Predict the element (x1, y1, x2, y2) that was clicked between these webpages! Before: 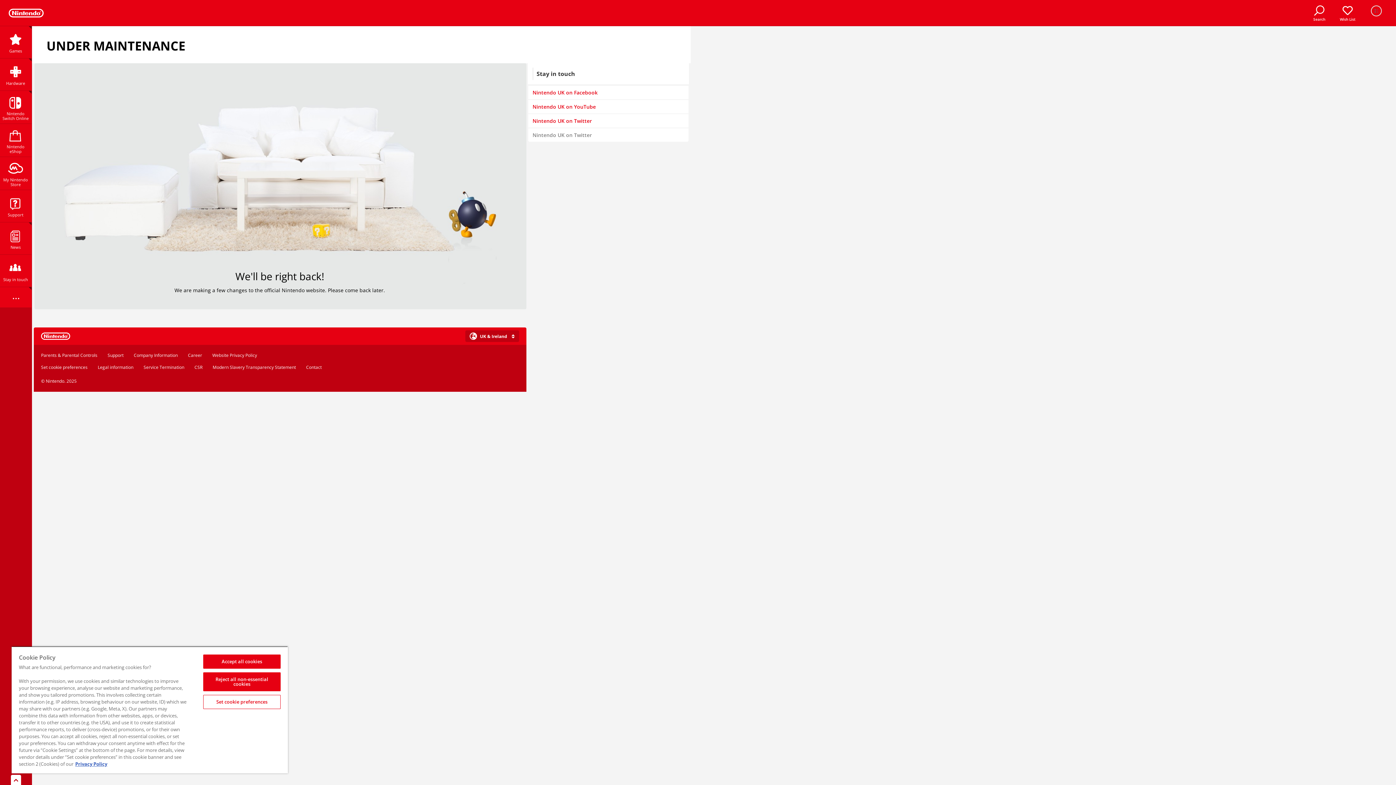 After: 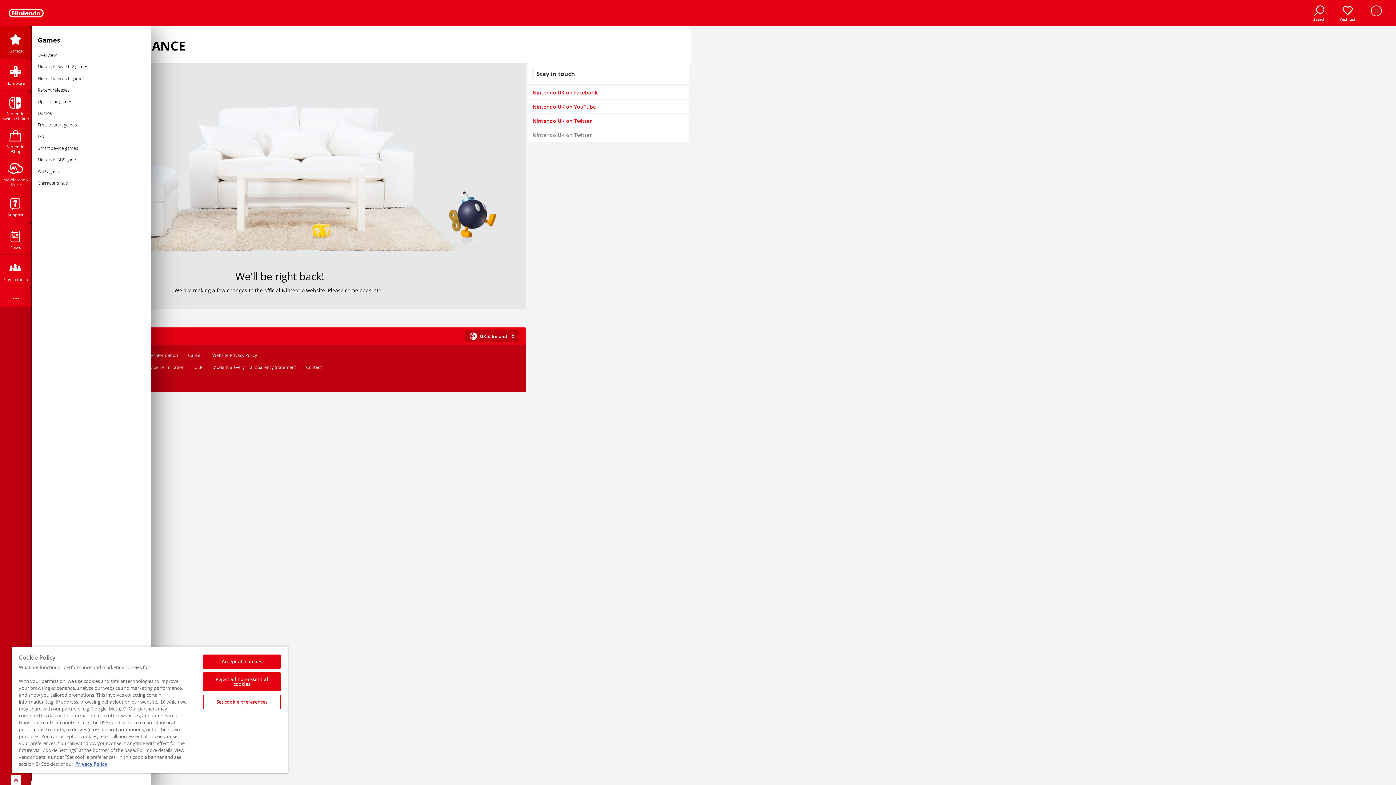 Action: bbox: (0, 26, 31, 58) label: Games